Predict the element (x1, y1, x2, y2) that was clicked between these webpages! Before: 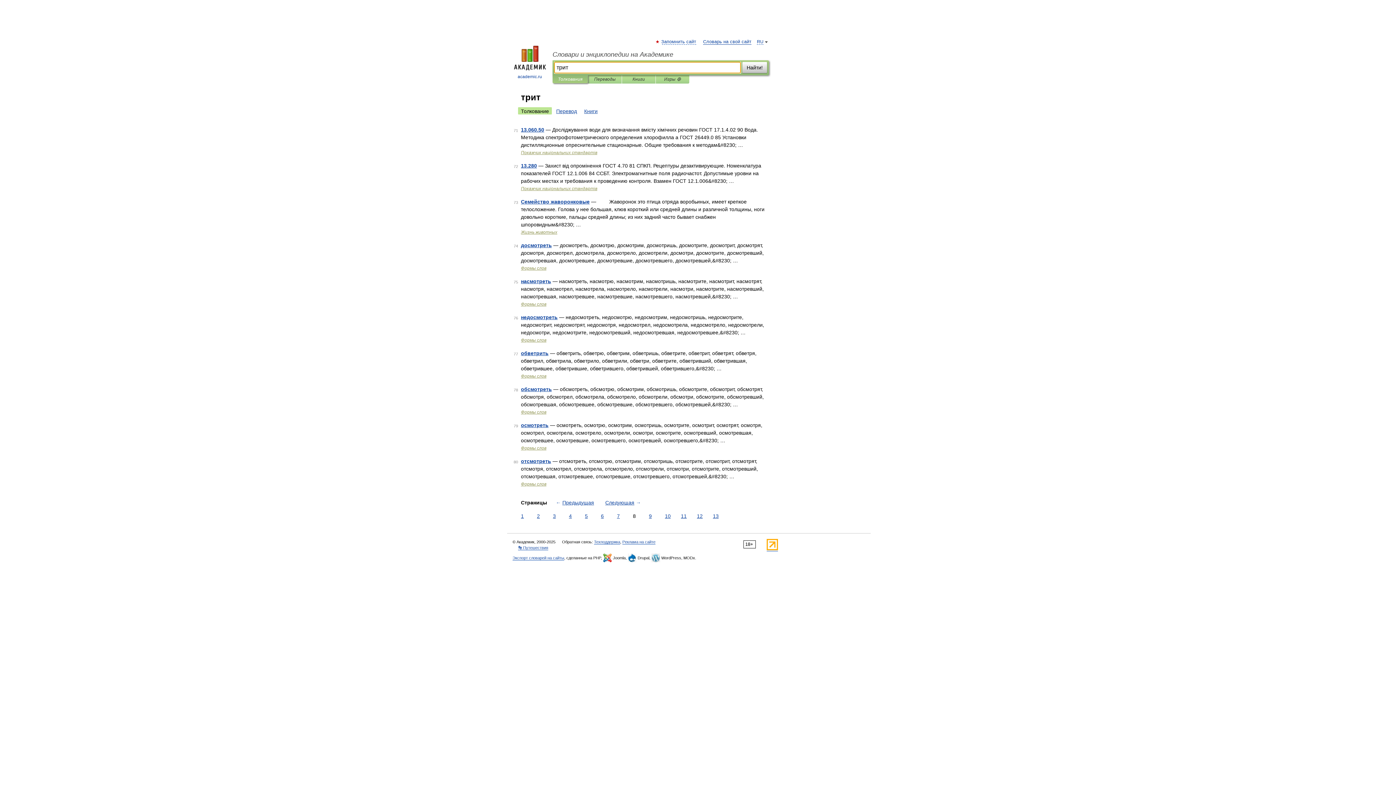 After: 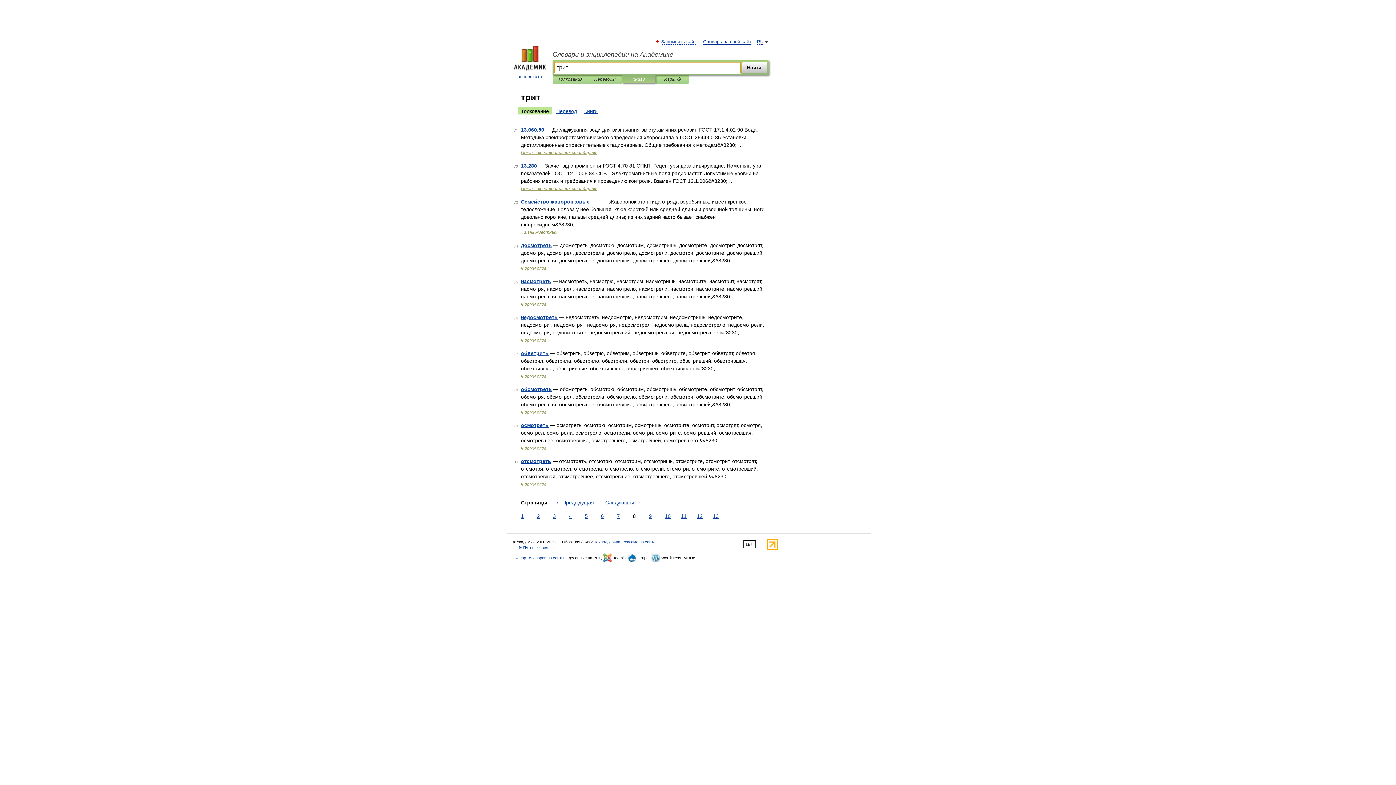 Action: bbox: (627, 75, 650, 83) label: Книги